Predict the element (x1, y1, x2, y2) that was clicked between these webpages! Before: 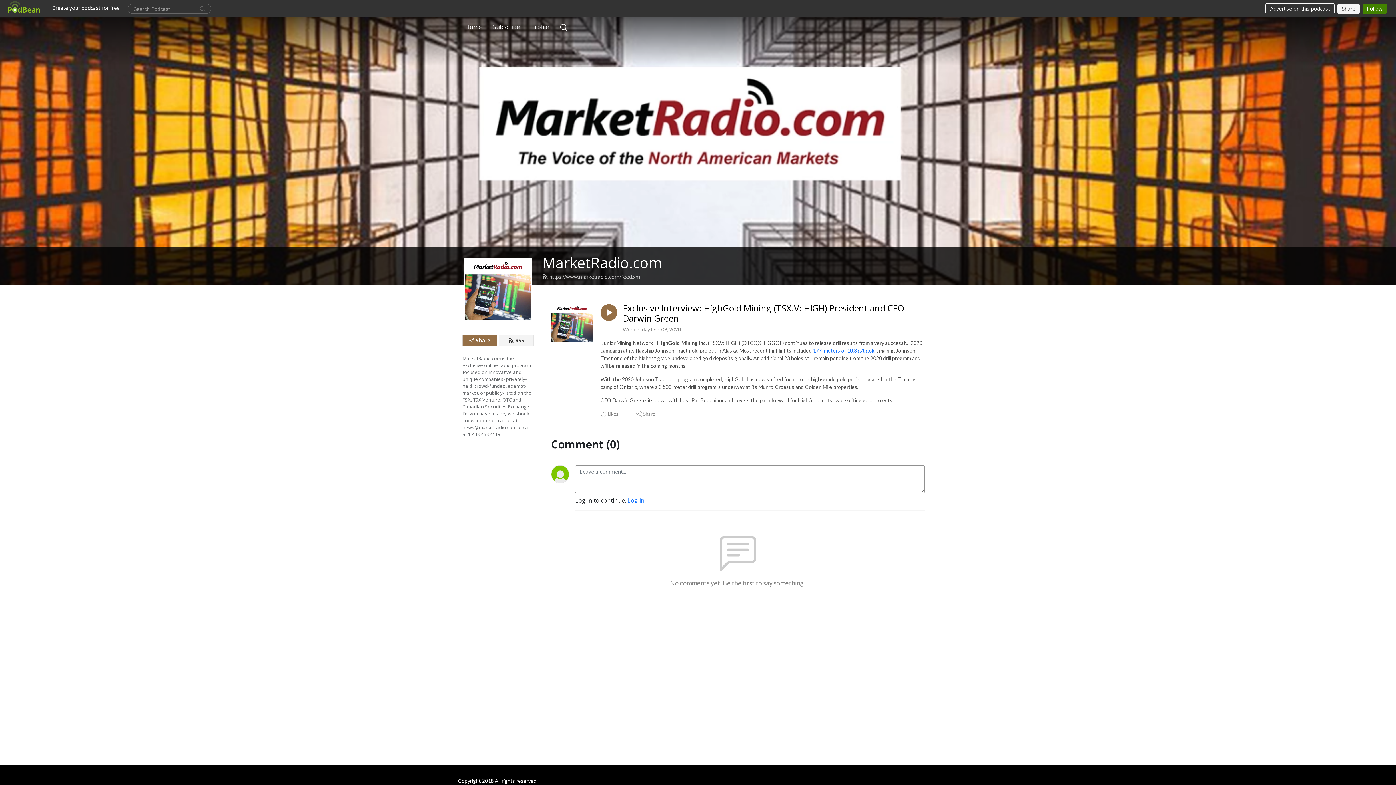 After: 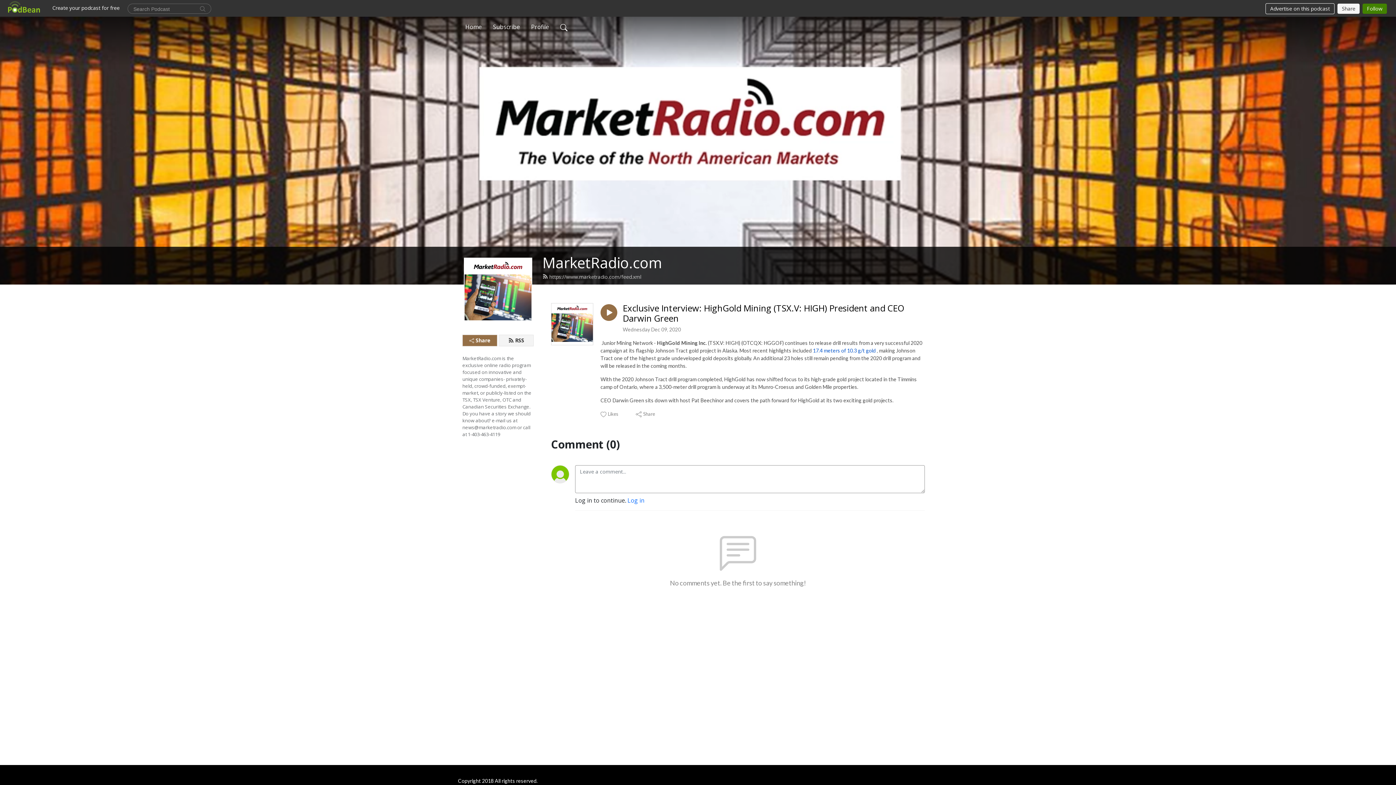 Action: label: 17.4 meters of 10.3 g/t gold  bbox: (813, 347, 877, 353)